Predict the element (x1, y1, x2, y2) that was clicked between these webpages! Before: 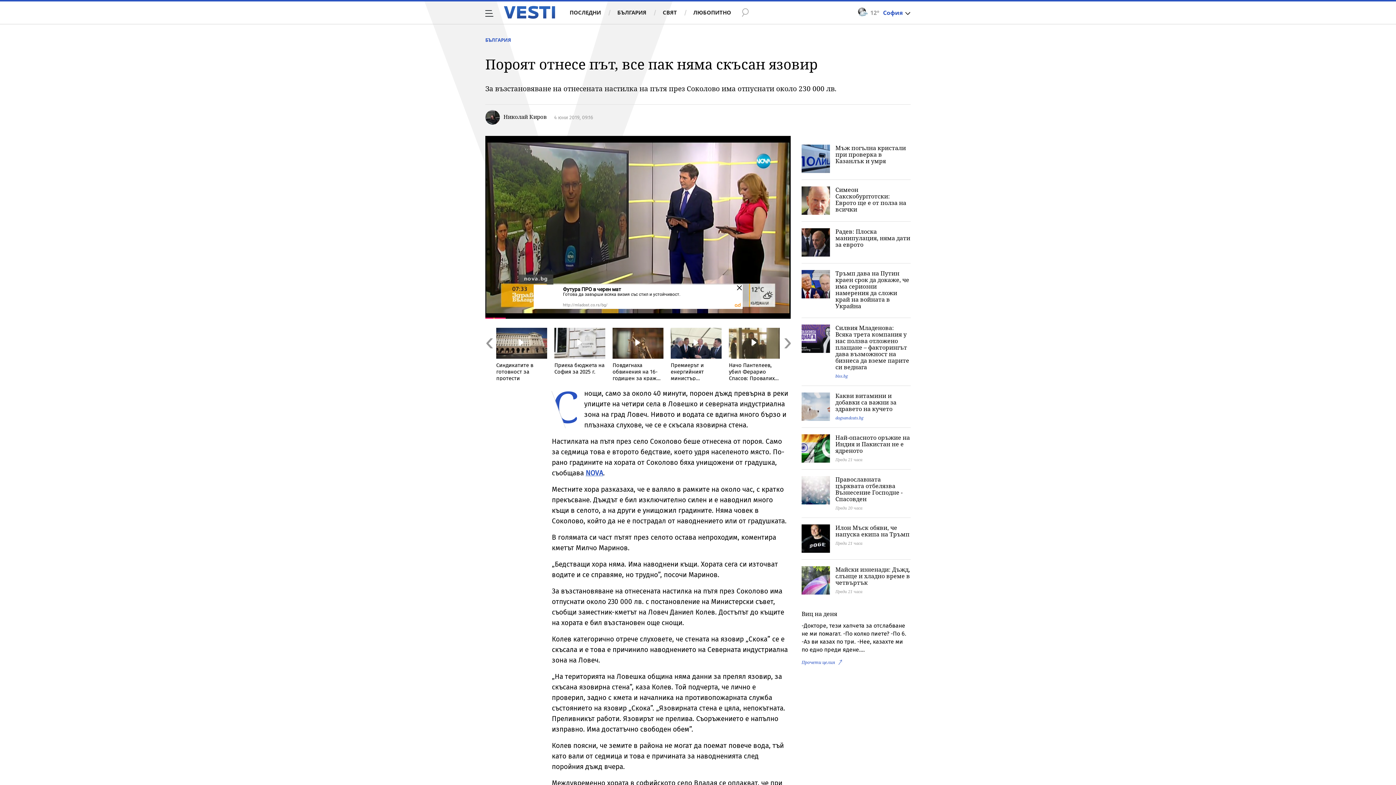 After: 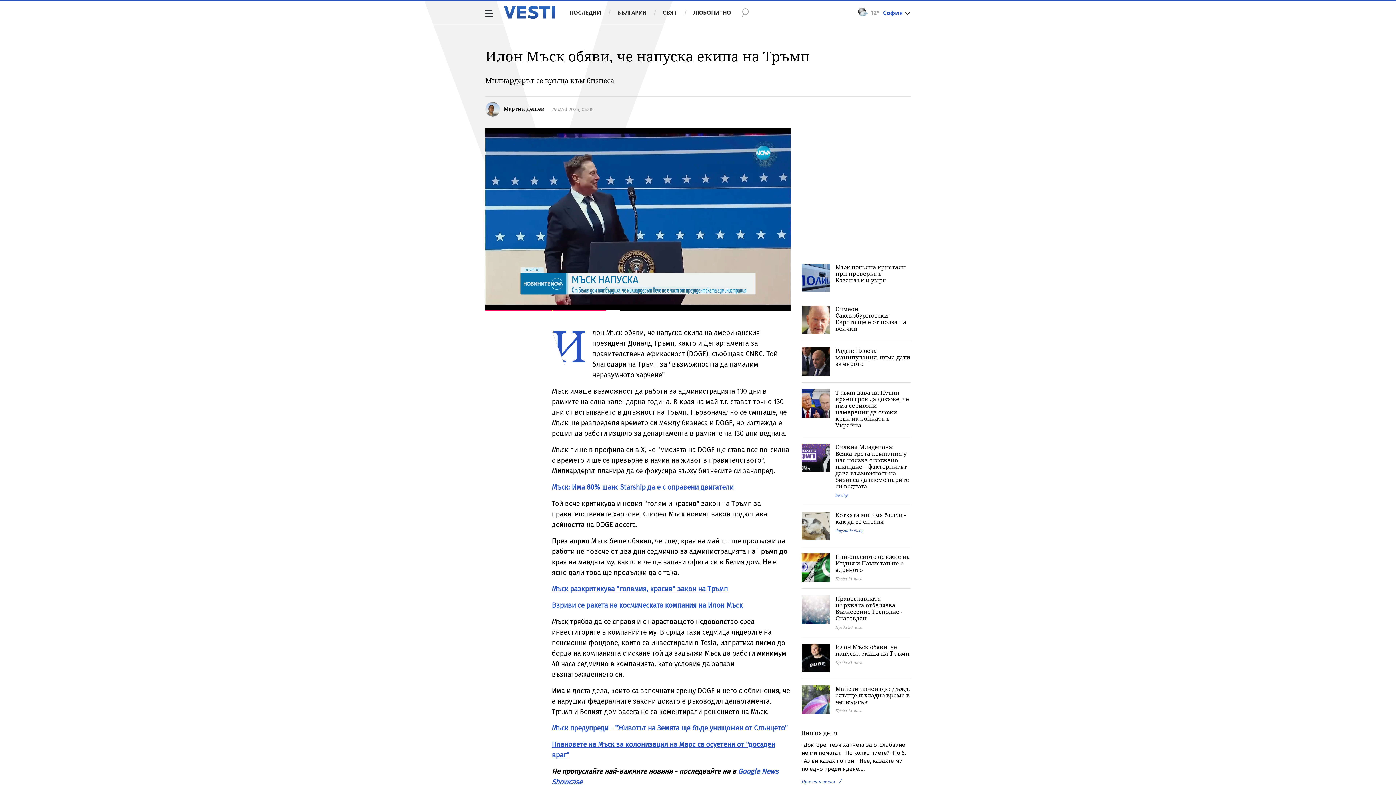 Action: label: Илон Мъск обяви, че напуска екипа на Тръмп bbox: (835, 524, 909, 538)